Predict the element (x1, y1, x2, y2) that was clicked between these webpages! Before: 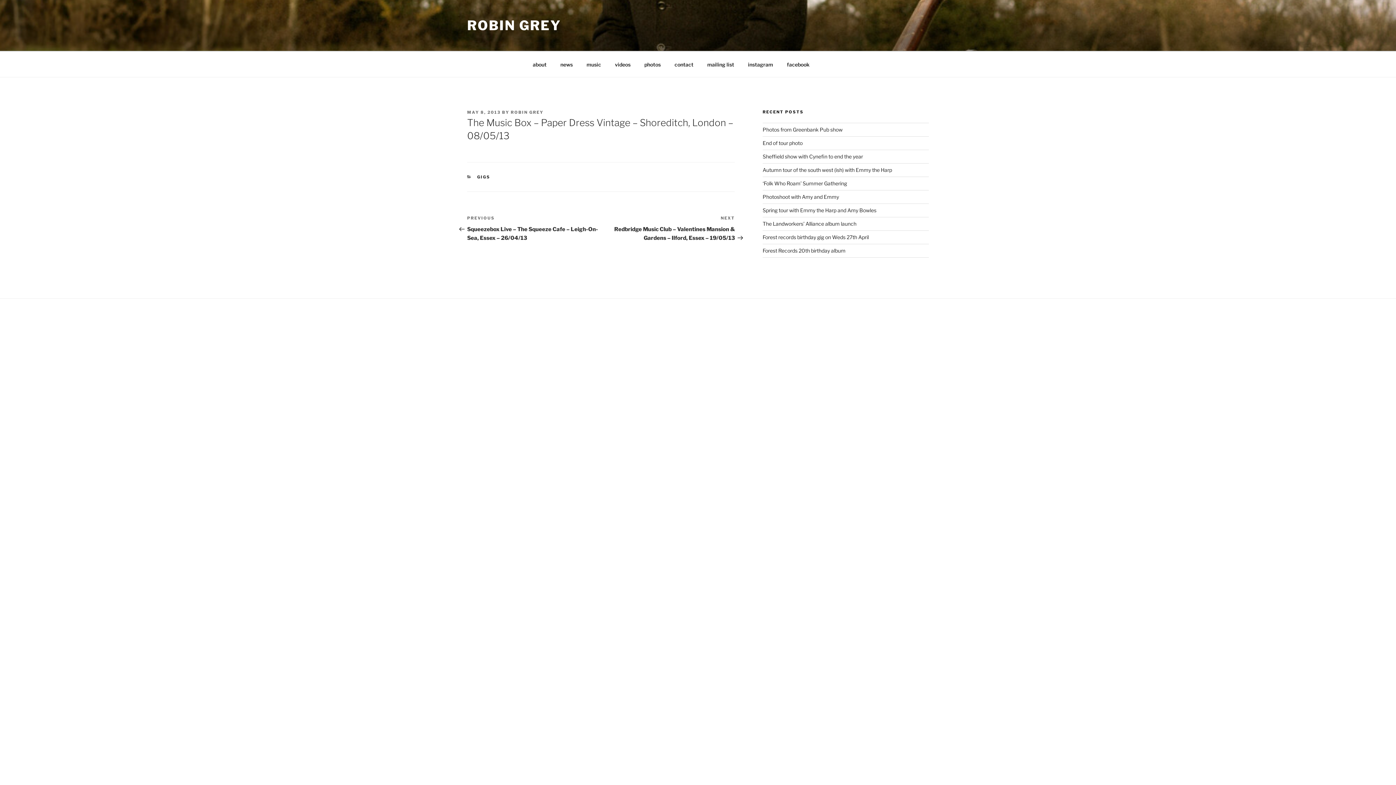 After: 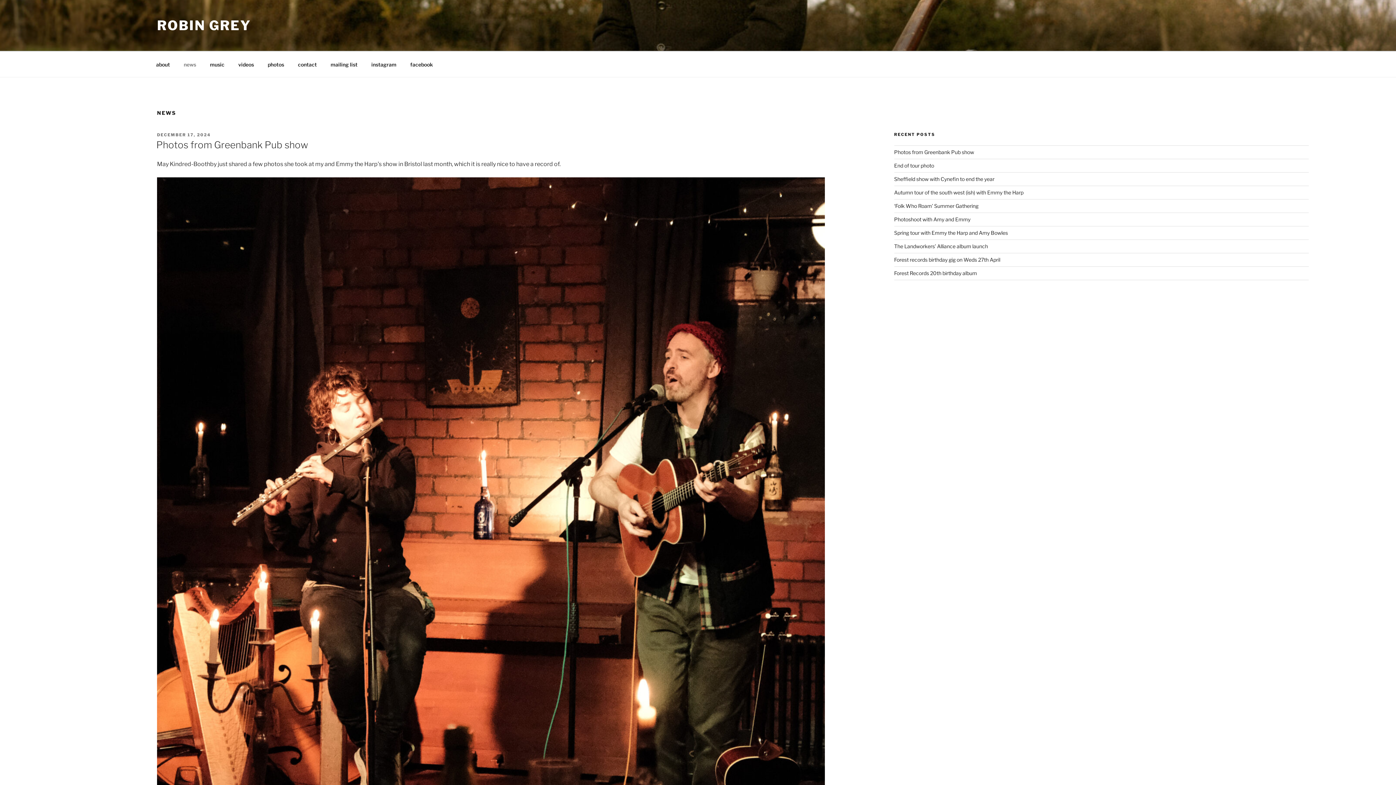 Action: label: news bbox: (554, 55, 579, 73)